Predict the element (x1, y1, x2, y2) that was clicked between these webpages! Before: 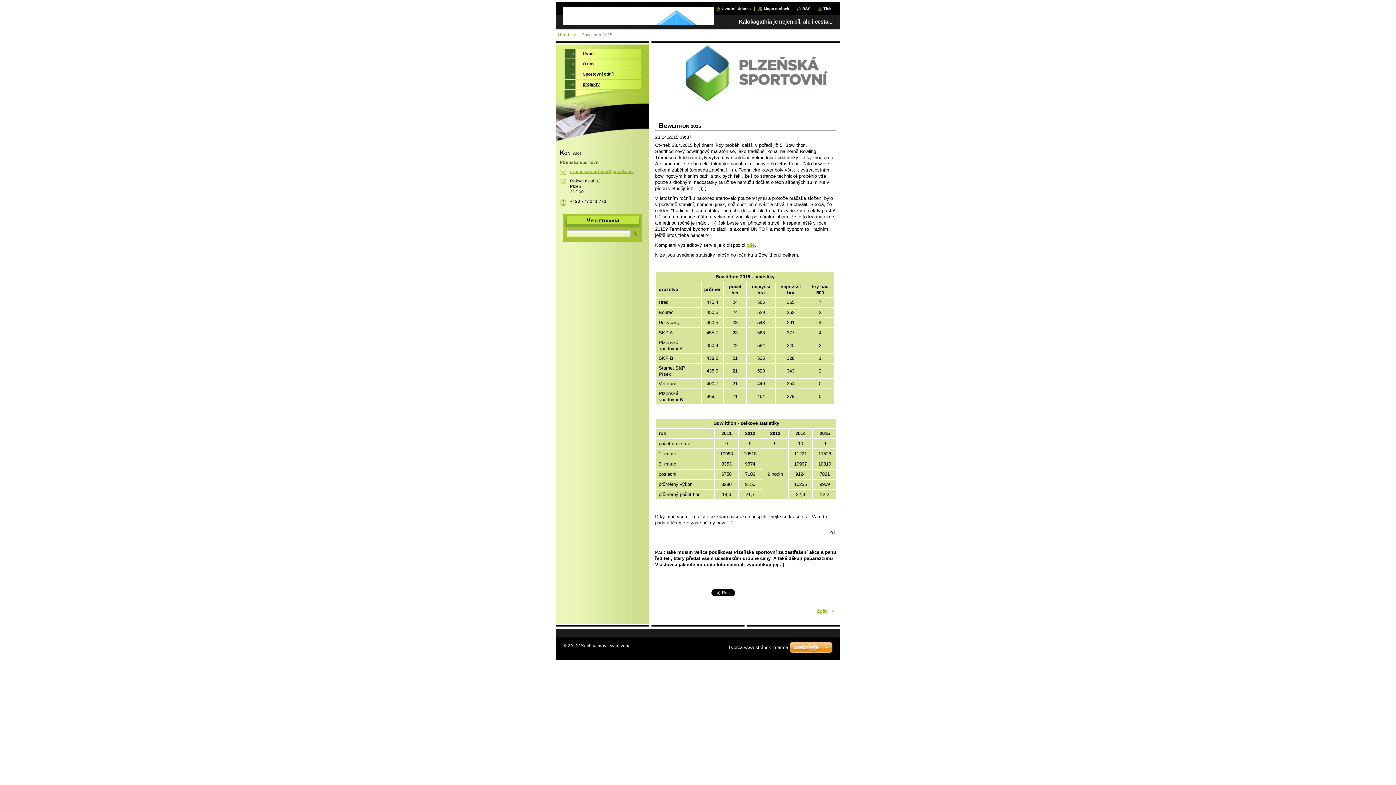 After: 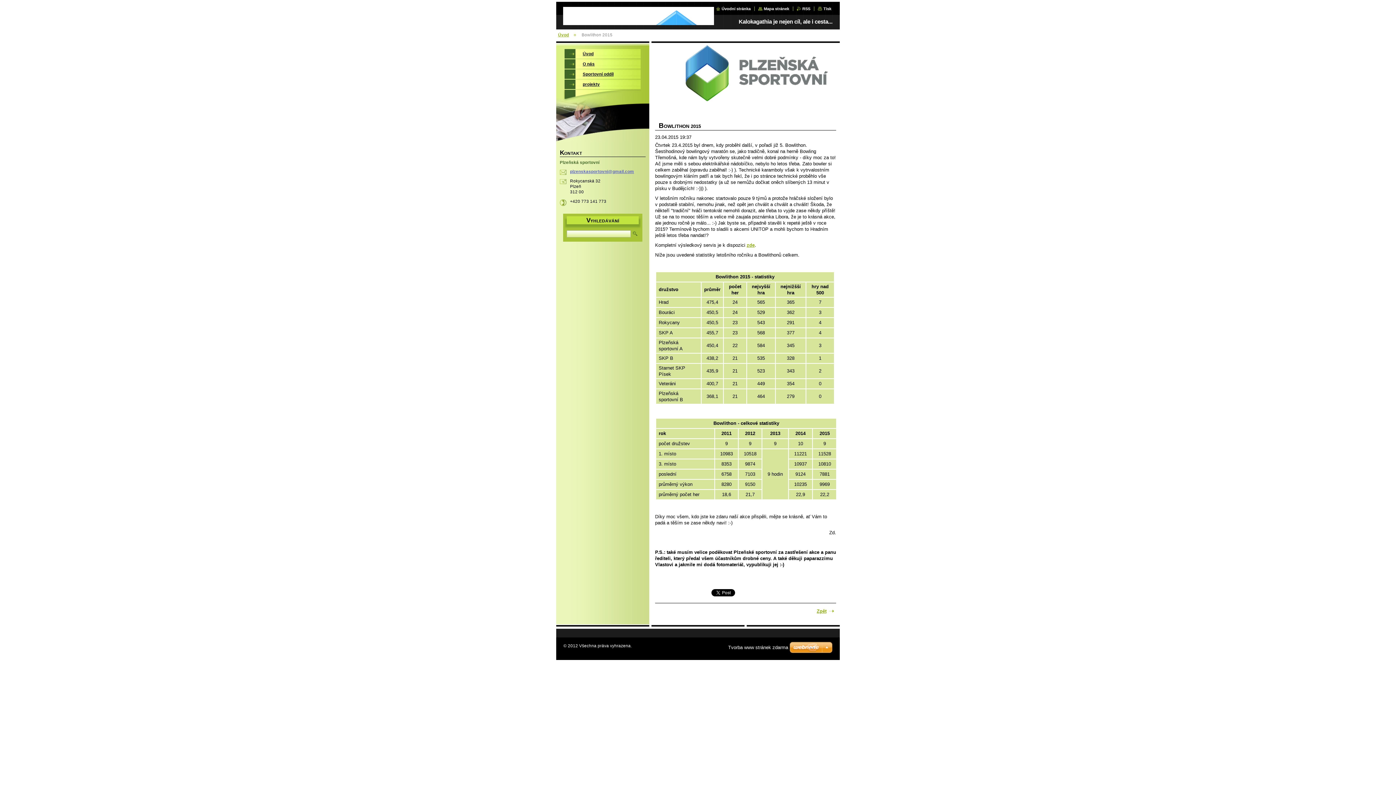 Action: label: plzenskasportovni@gmail.com bbox: (570, 169, 634, 173)